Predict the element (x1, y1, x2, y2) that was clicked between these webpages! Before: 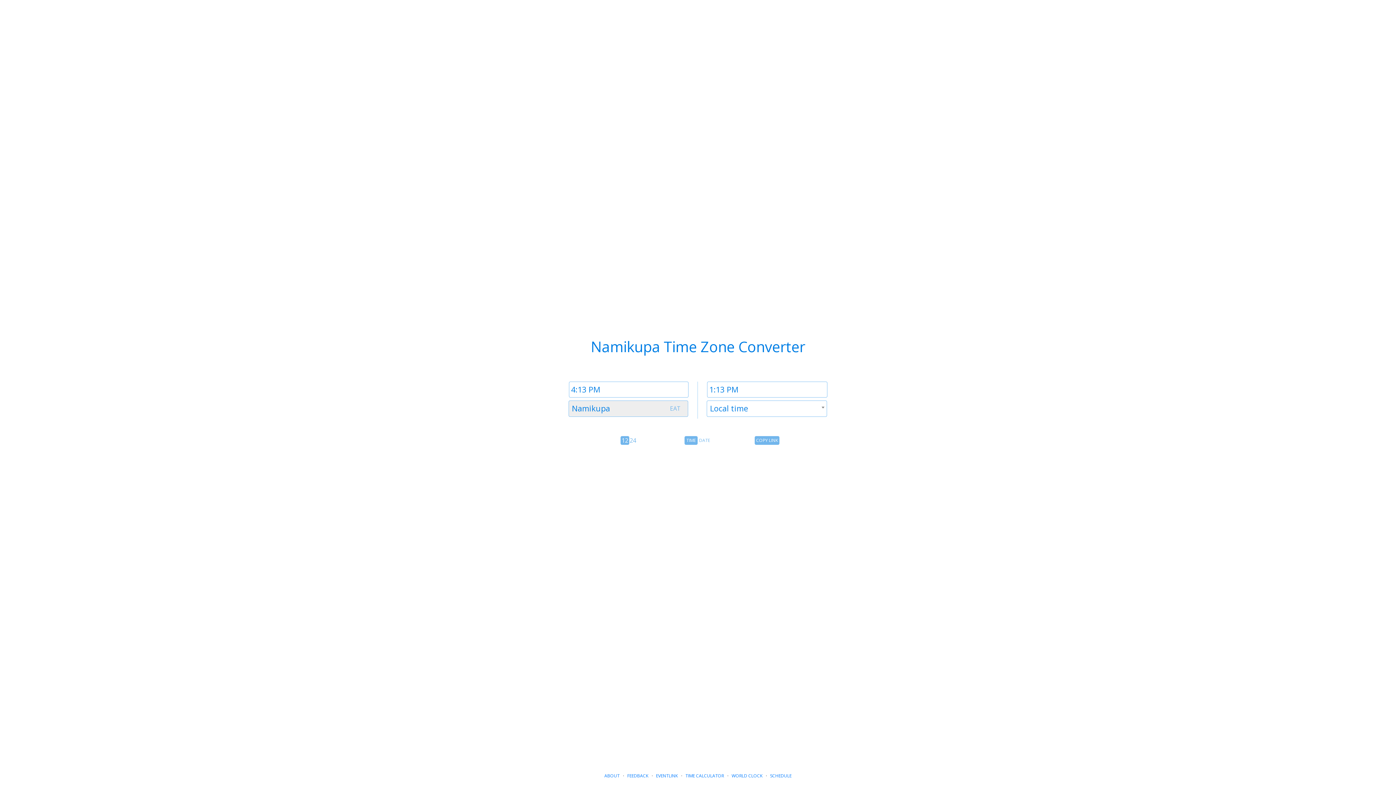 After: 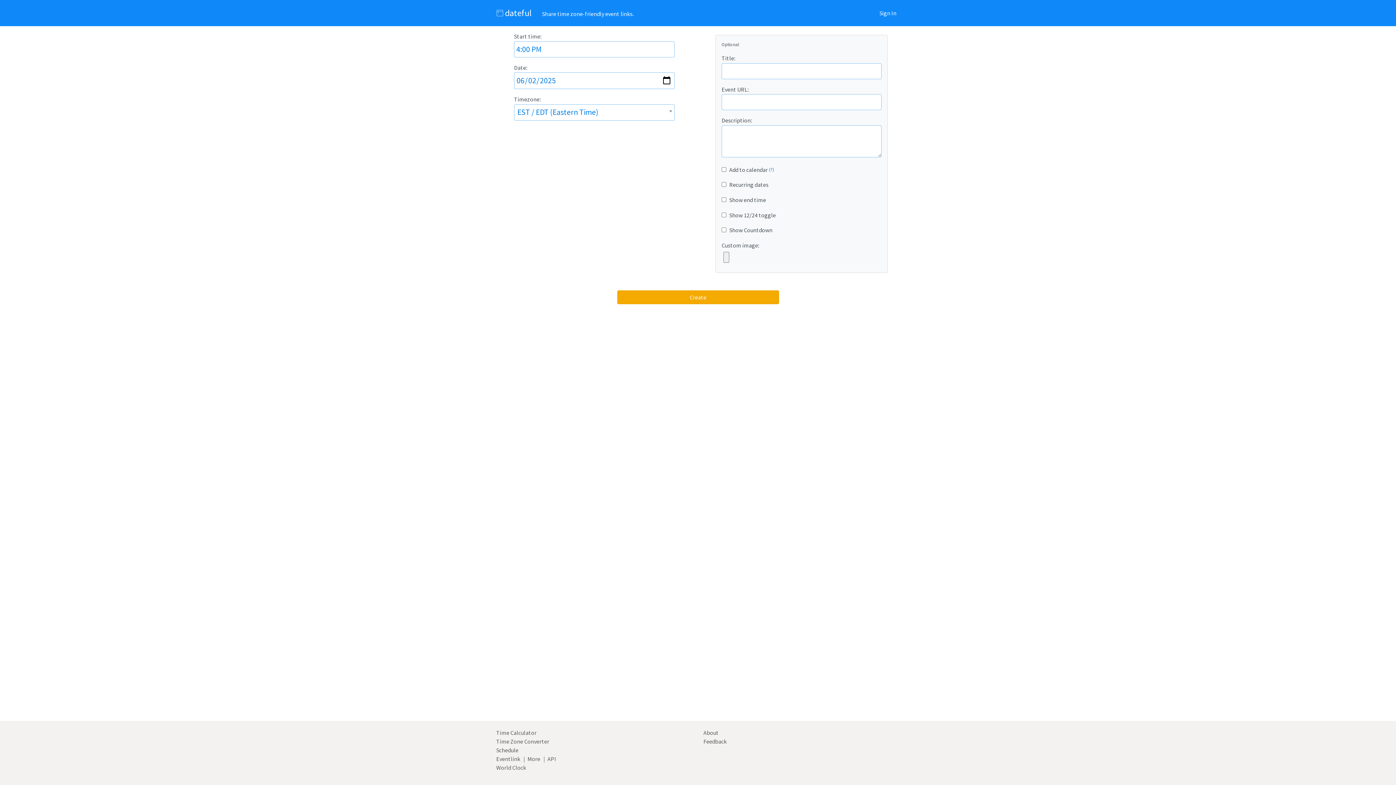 Action: label: EVENTLINK bbox: (656, 773, 678, 779)